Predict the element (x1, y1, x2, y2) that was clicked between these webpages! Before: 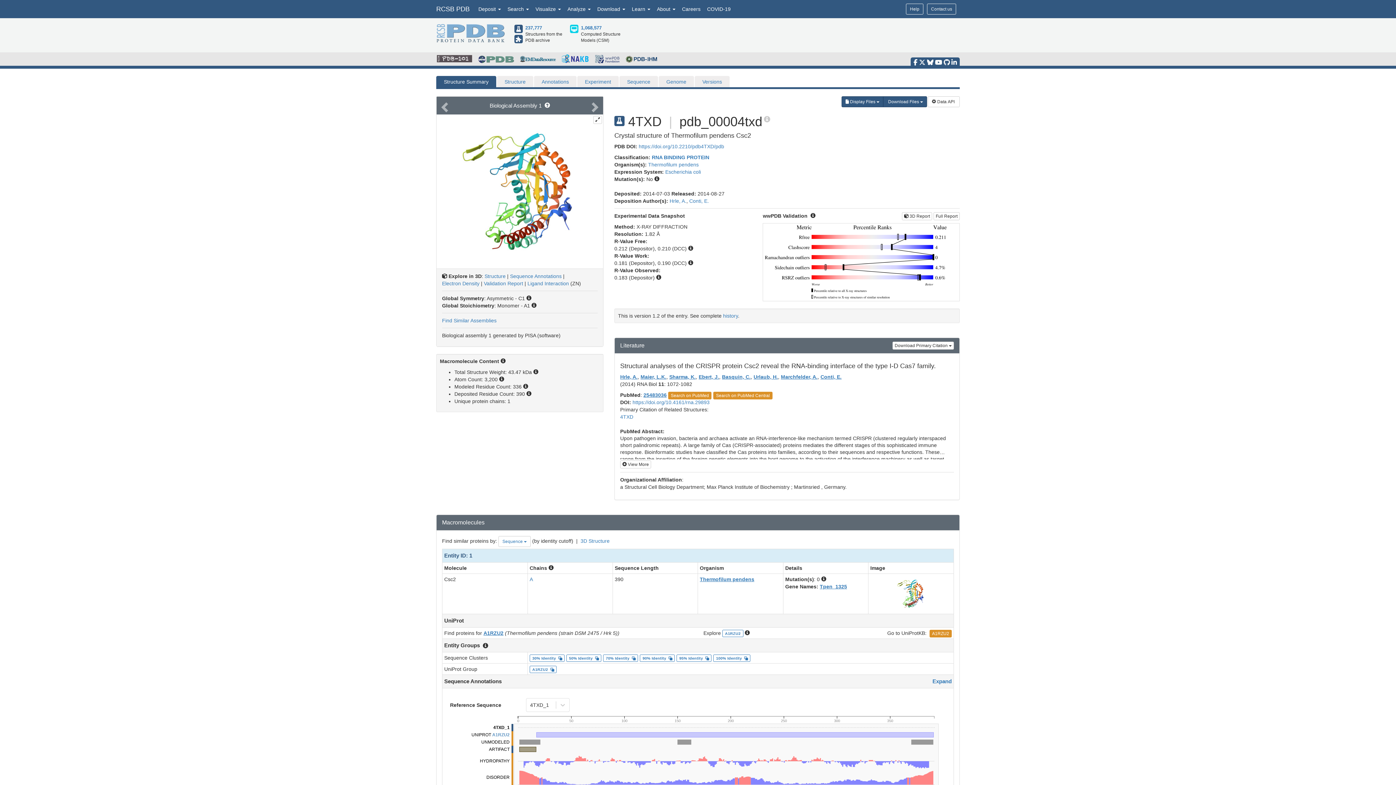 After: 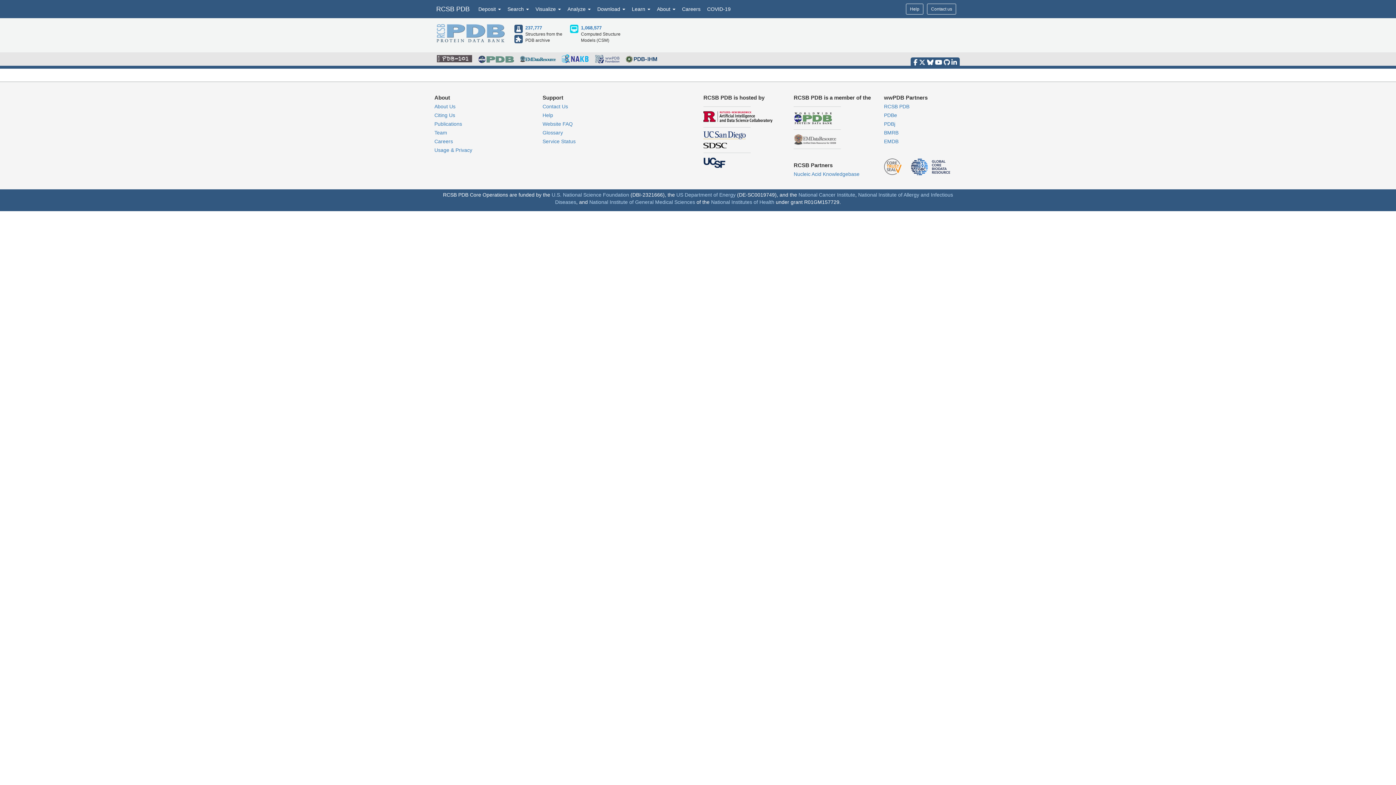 Action: bbox: (514, 39, 522, 44)